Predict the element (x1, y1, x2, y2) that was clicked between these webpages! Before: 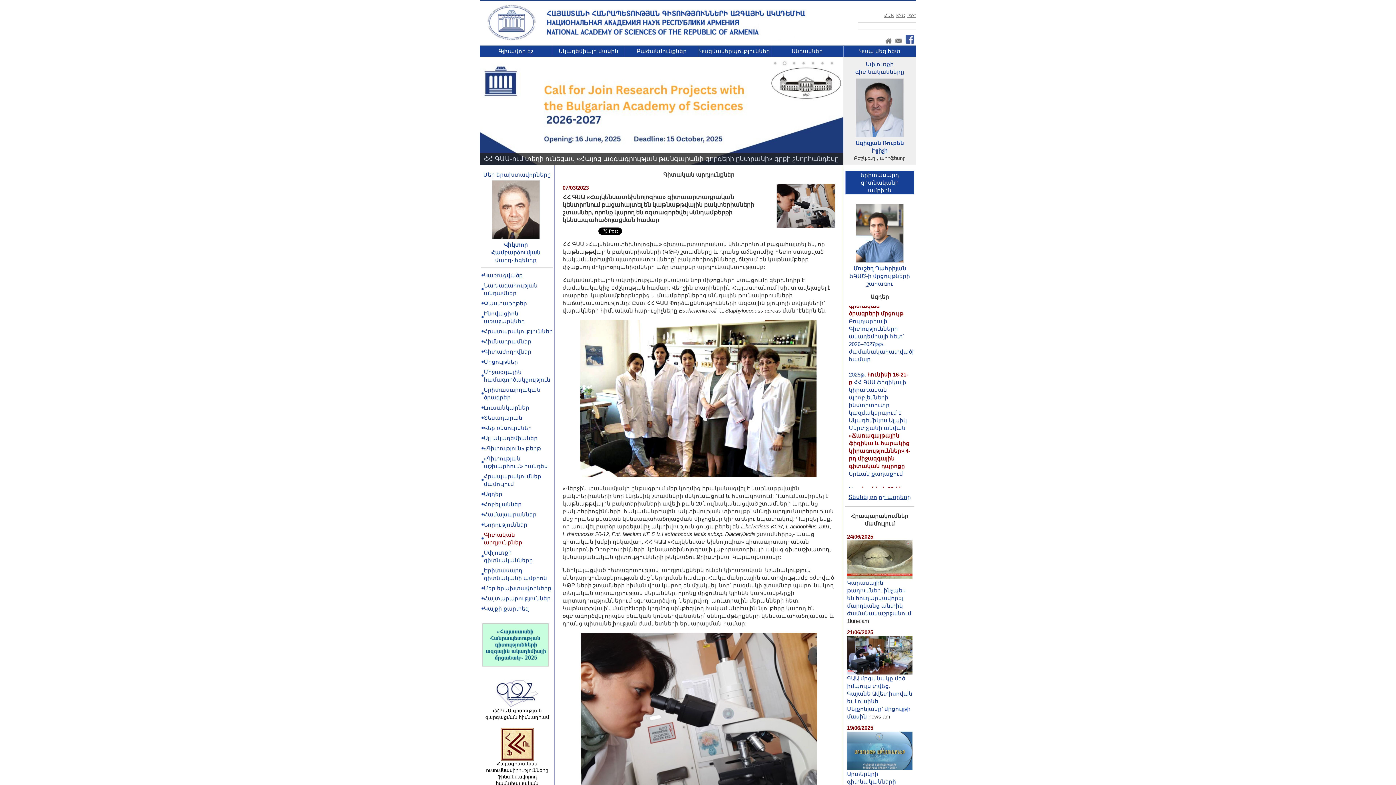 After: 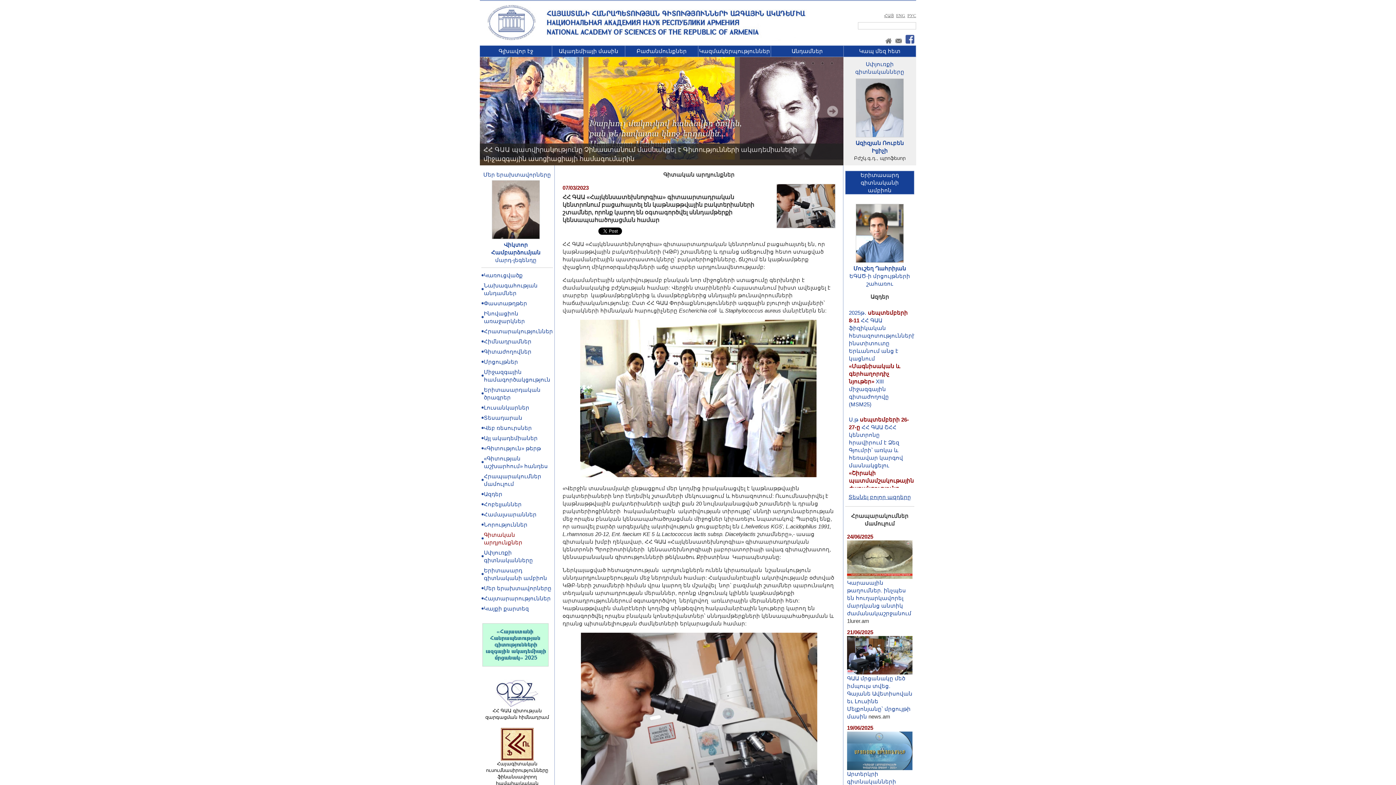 Action: label: 2 bbox: (780, 60, 788, 68)